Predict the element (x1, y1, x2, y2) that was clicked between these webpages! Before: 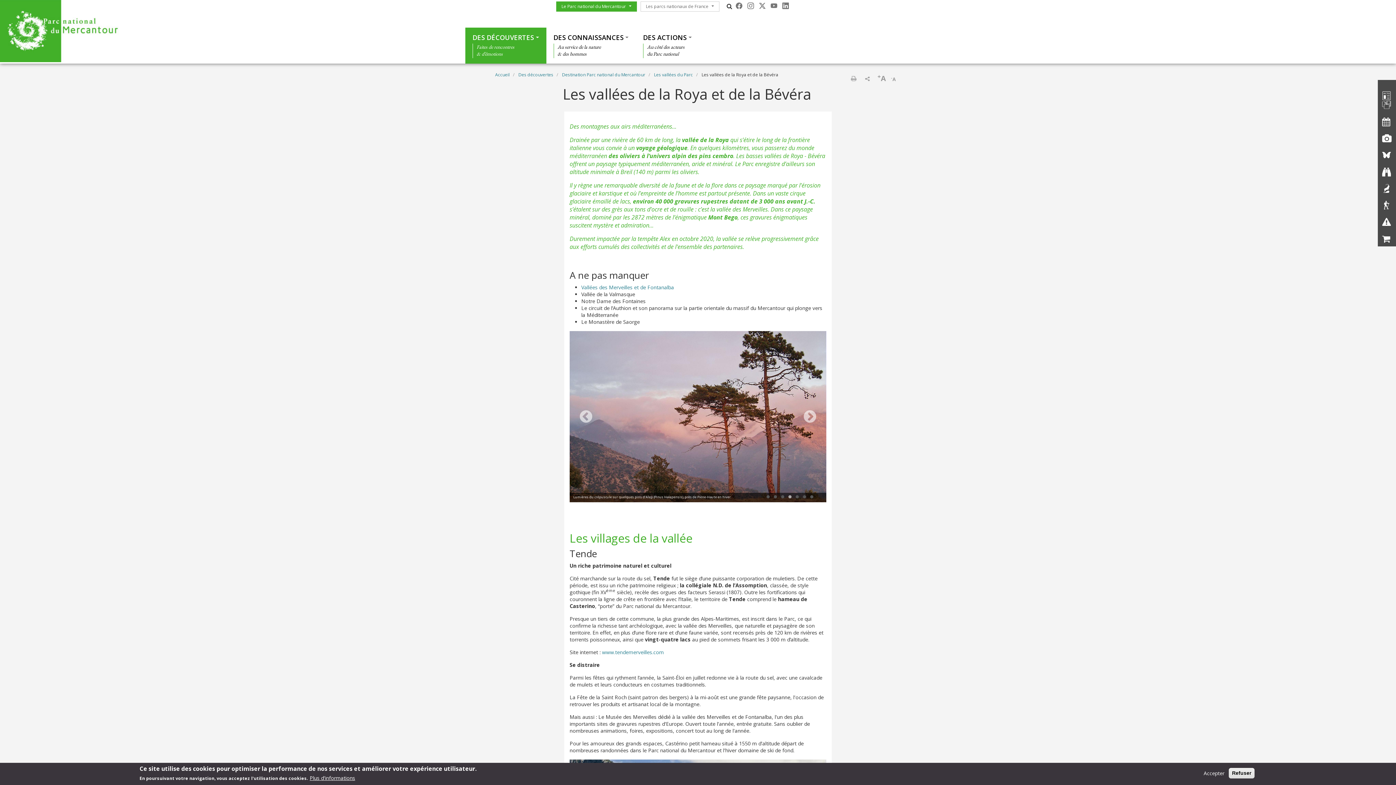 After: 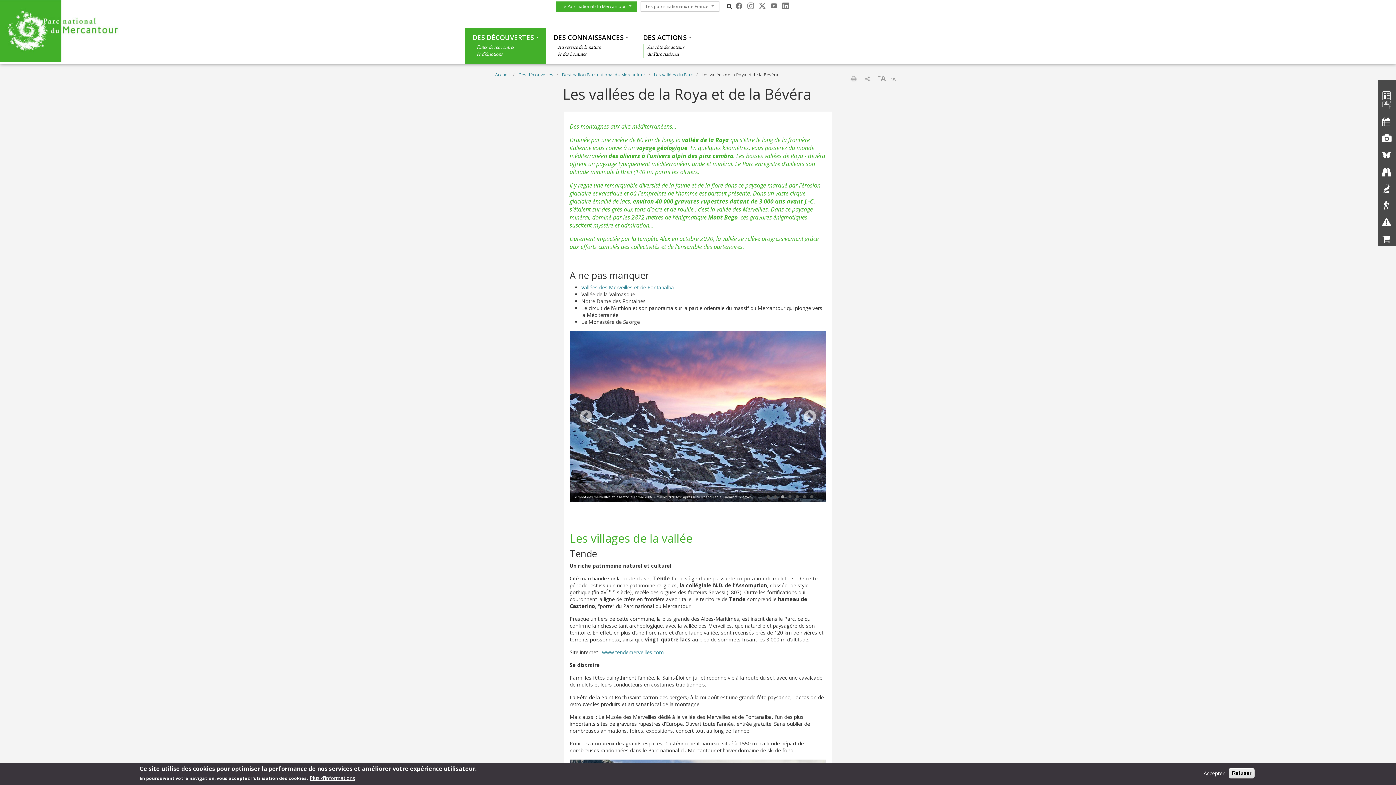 Action: label: 3 of 7 bbox: (779, 493, 786, 500)